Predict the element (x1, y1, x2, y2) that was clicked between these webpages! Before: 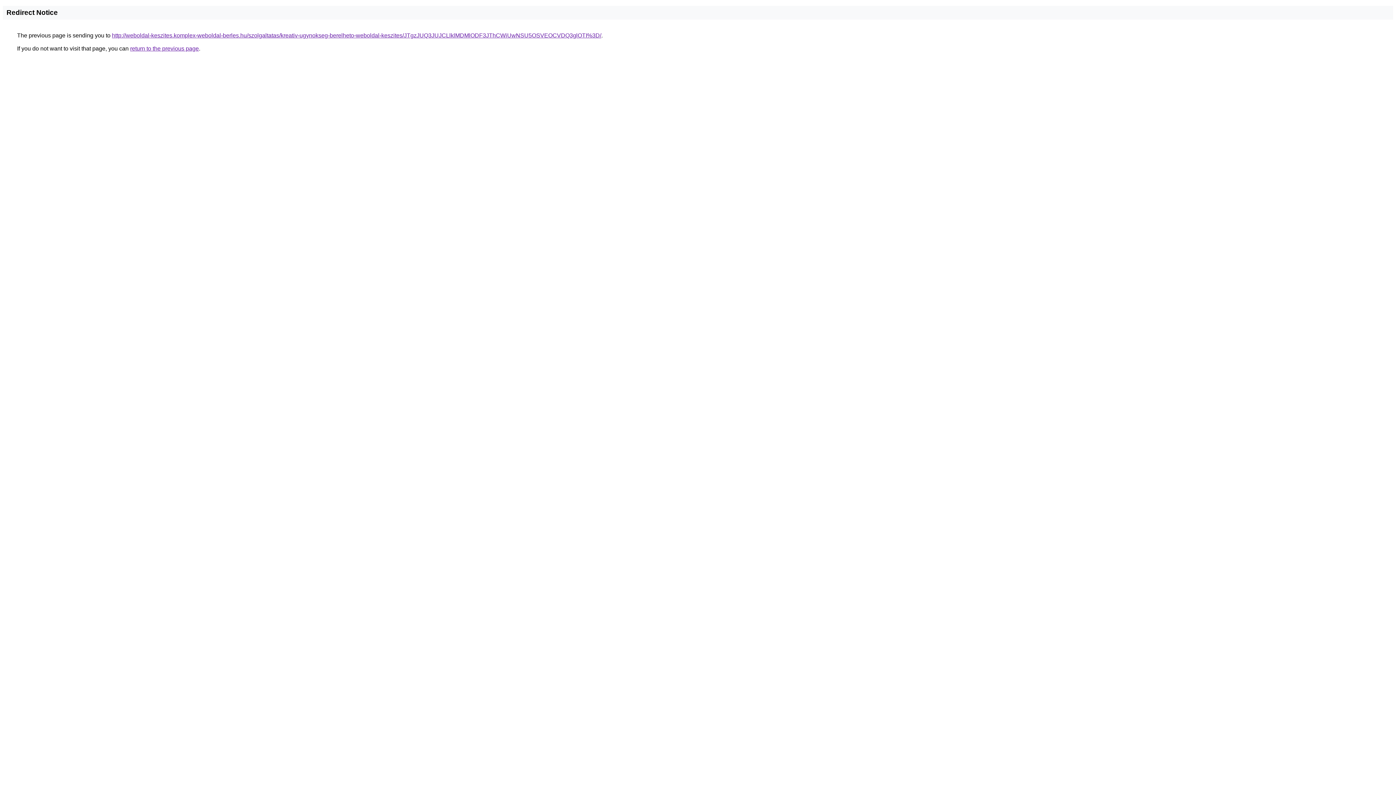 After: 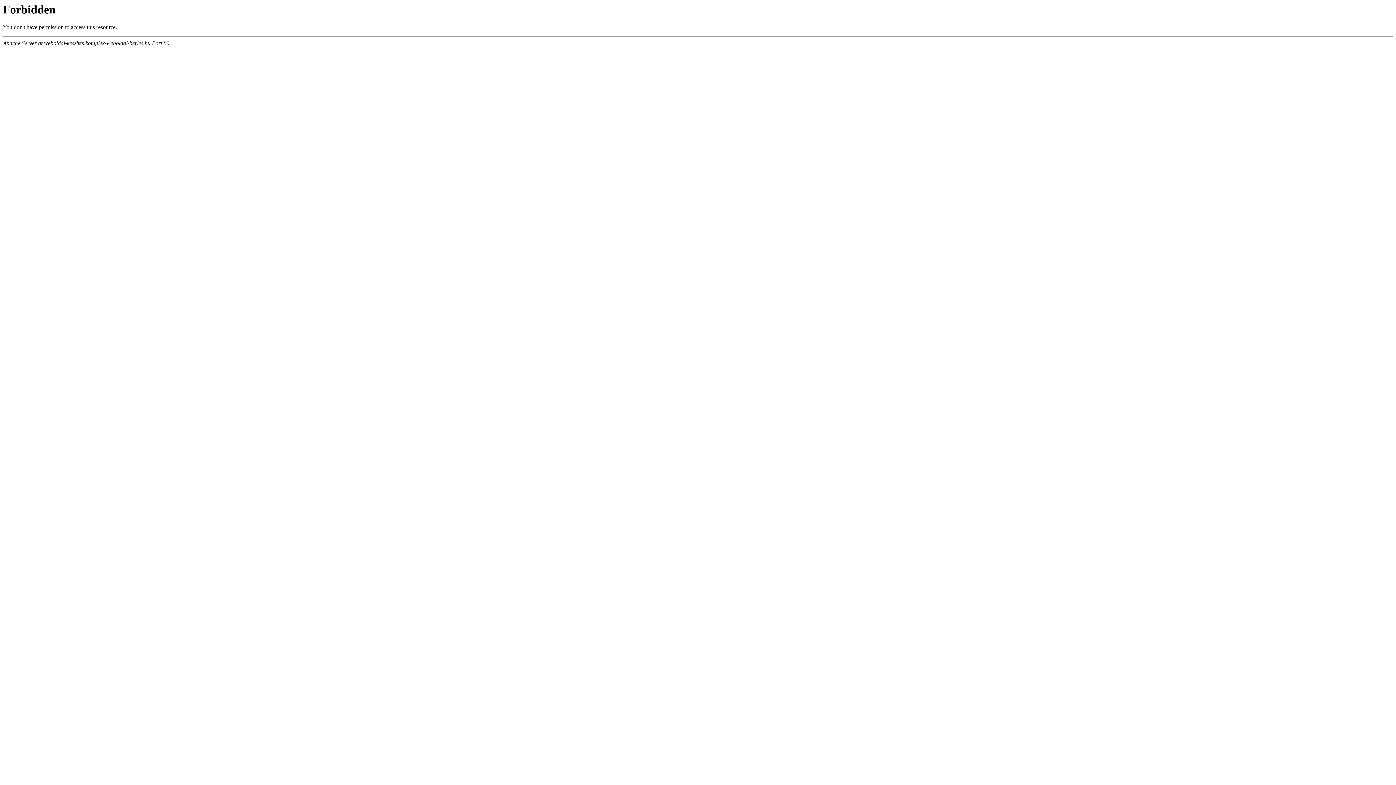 Action: label: http://weboldal-keszites.komplex-weboldal-berles.hu/szolgaltatas/kreativ-ugynokseg-berelheto-weboldal-keszites/JTgzJUQ3JUJCLlklMDMlODF3JThCWiUwNSU5OSVEOCVDQ3glOTI%3D/ bbox: (112, 32, 601, 38)